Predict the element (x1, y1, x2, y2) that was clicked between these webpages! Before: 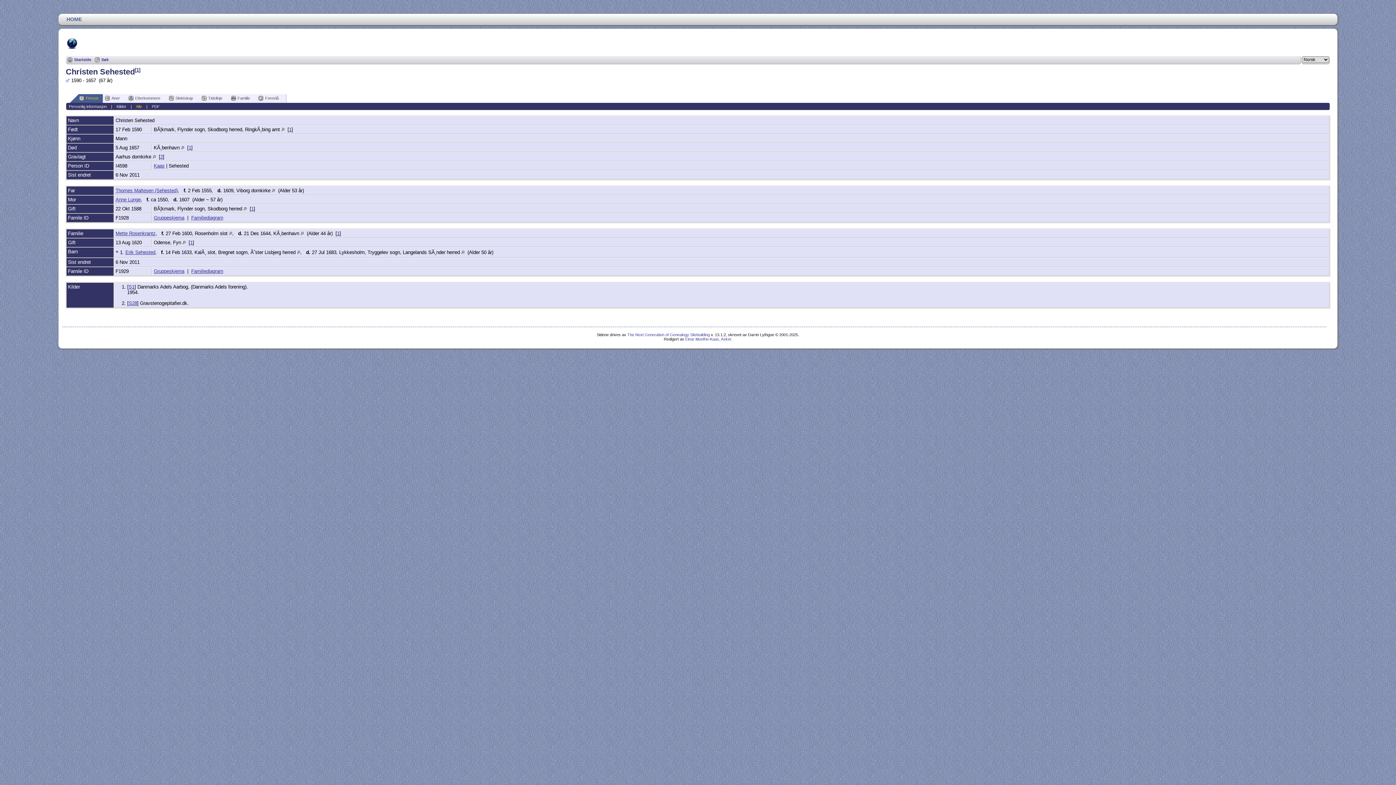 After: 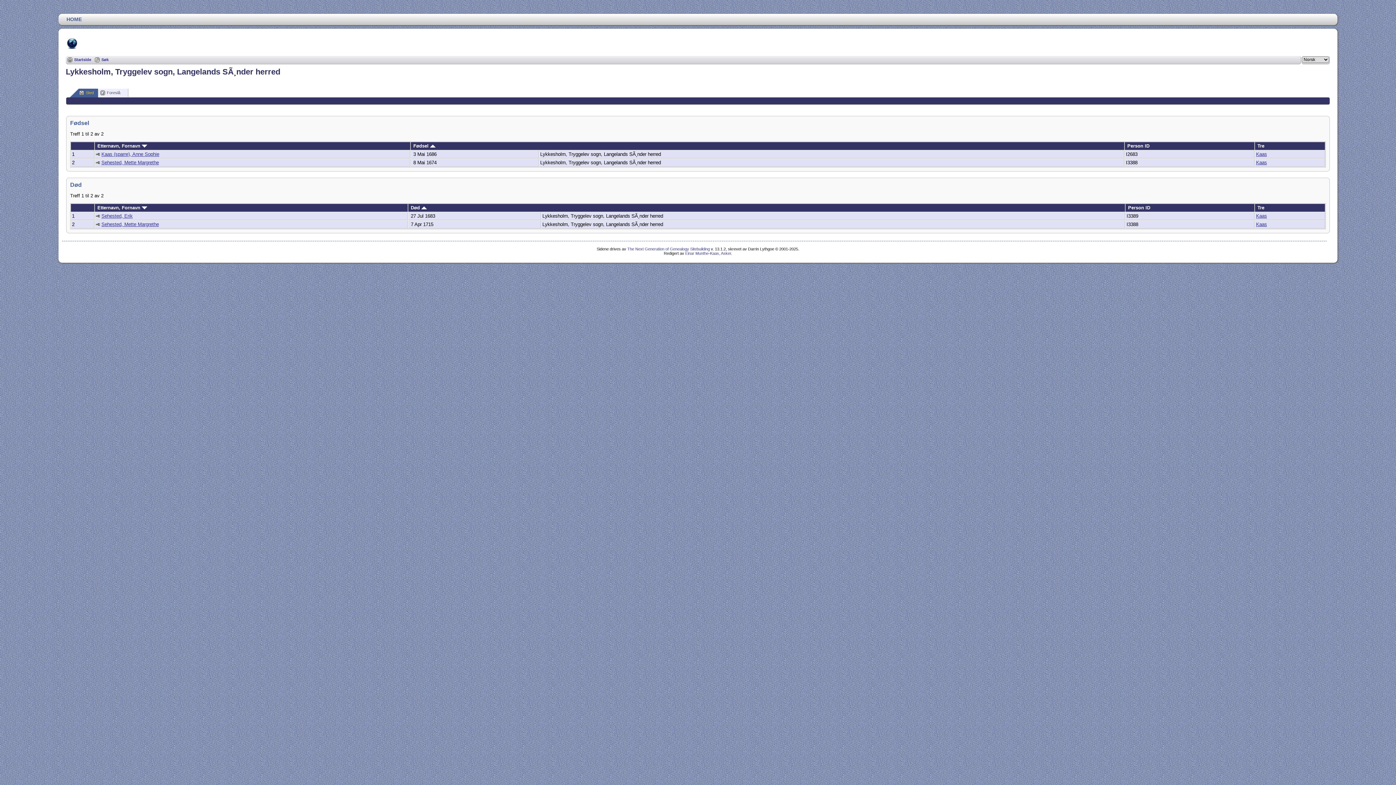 Action: bbox: (461, 249, 464, 255)